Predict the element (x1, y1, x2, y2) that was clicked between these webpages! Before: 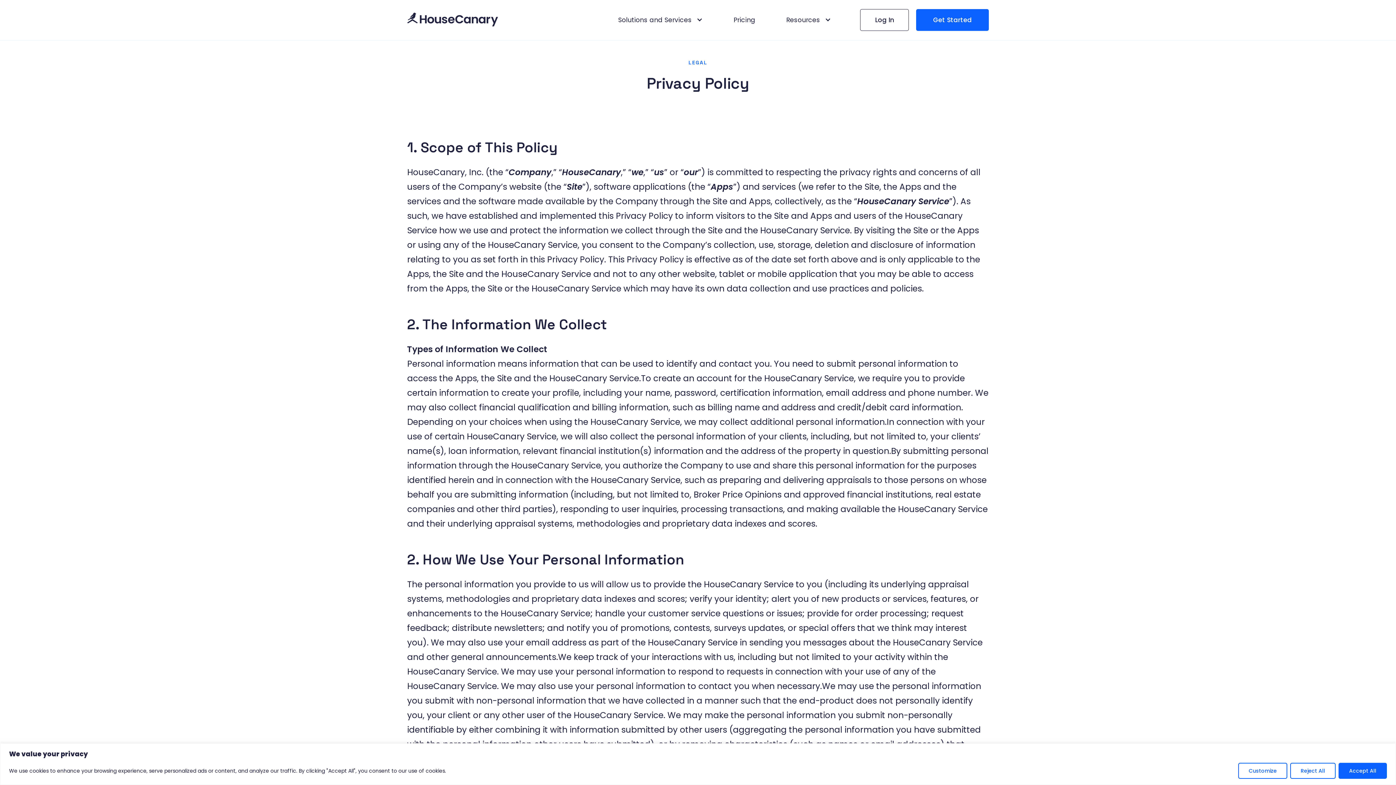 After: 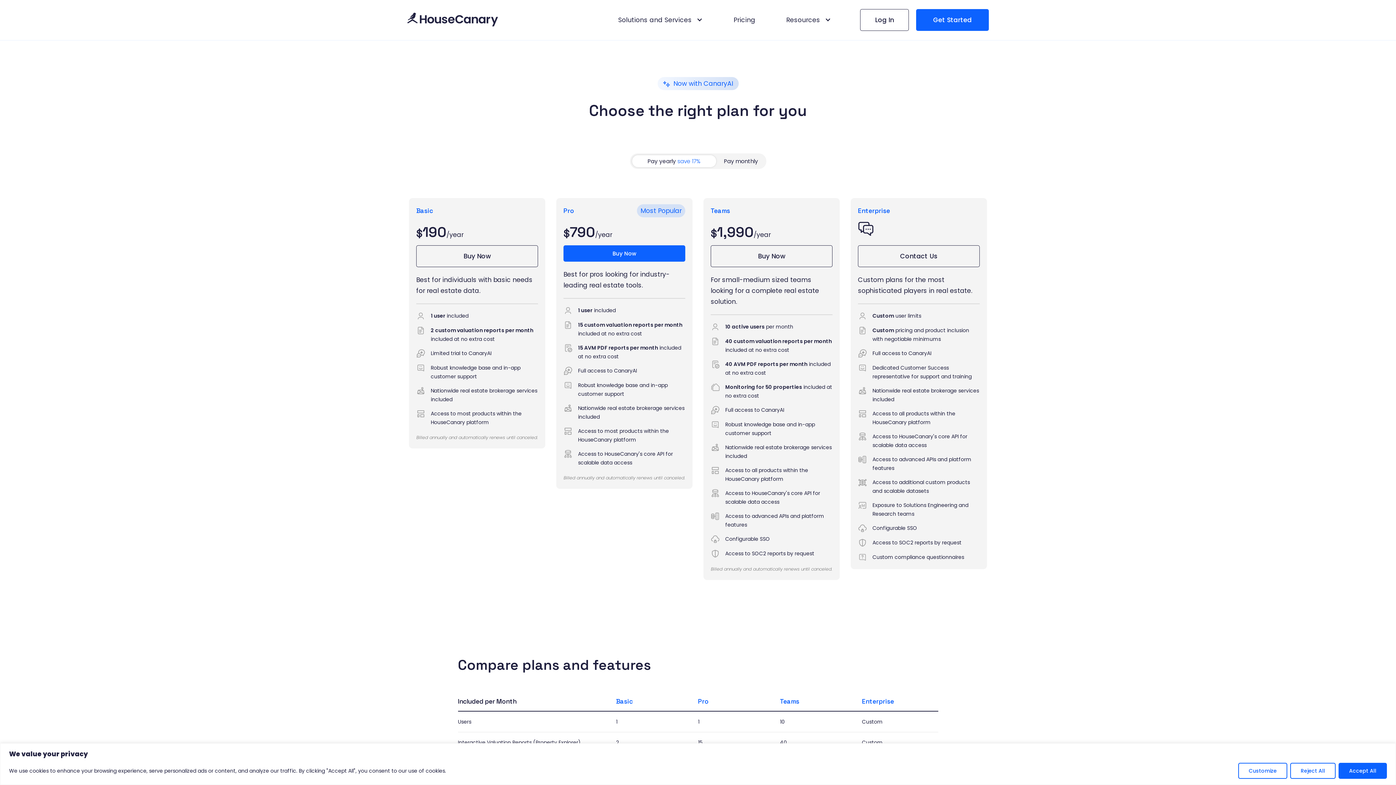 Action: label: Pricing bbox: (726, 10, 762, 29)